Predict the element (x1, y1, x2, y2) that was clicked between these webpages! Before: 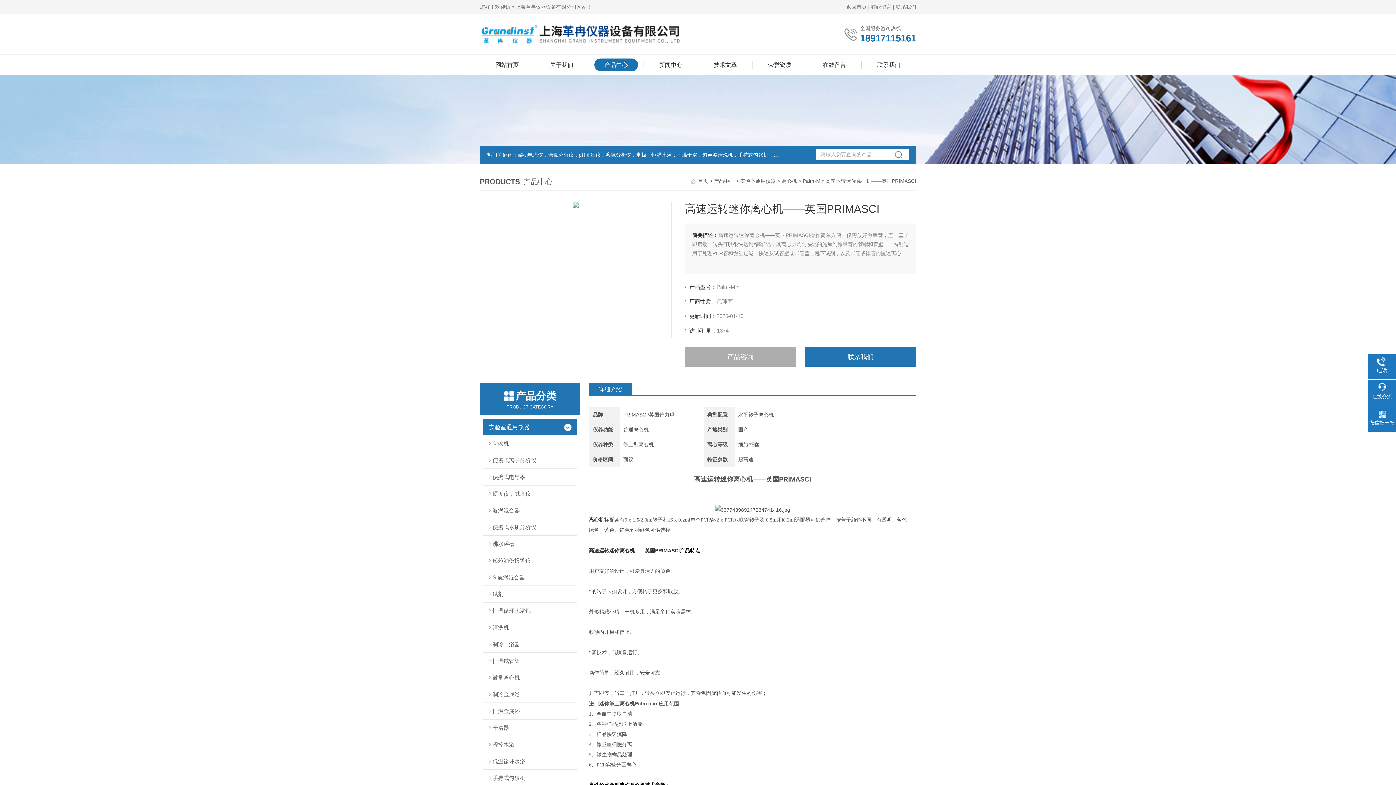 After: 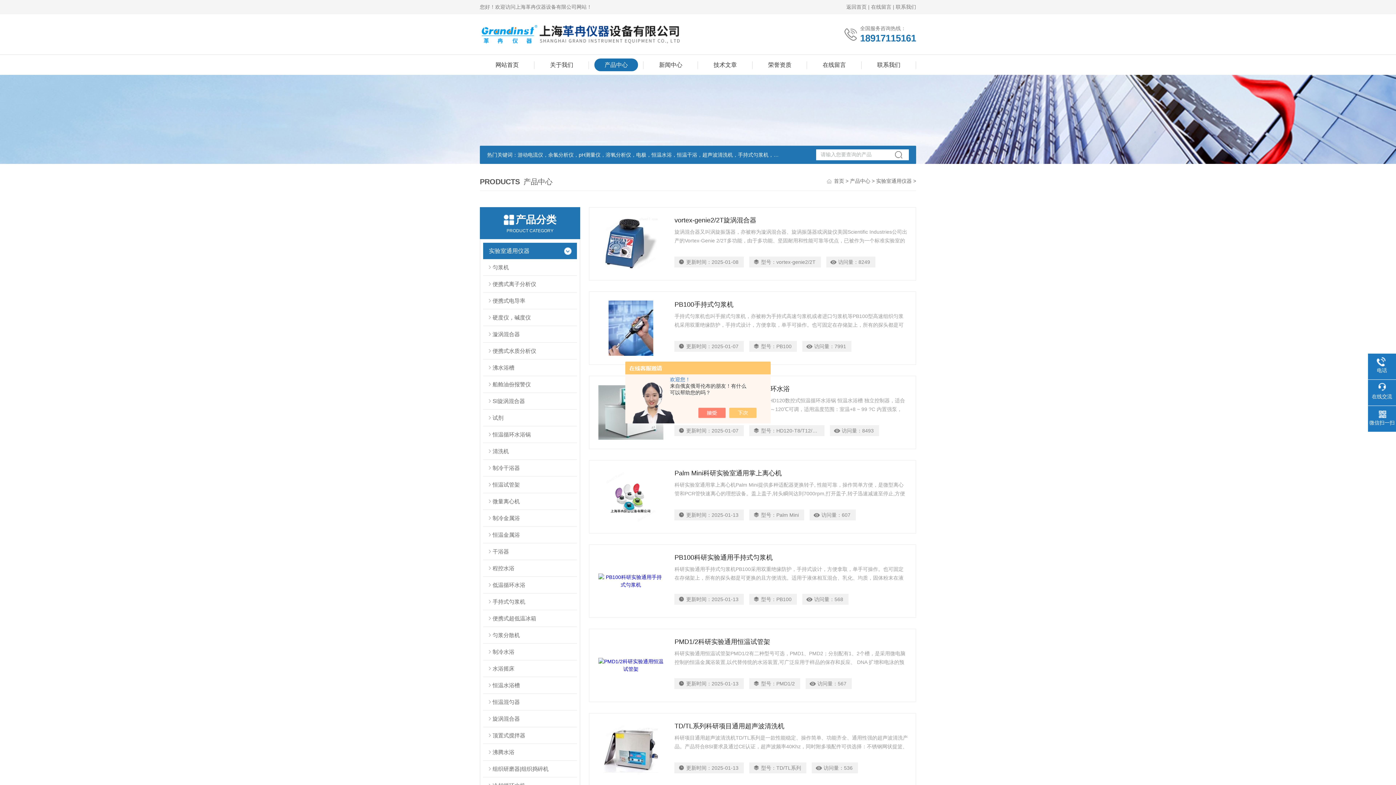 Action: label: 实验室通用仪器 bbox: (740, 178, 776, 184)